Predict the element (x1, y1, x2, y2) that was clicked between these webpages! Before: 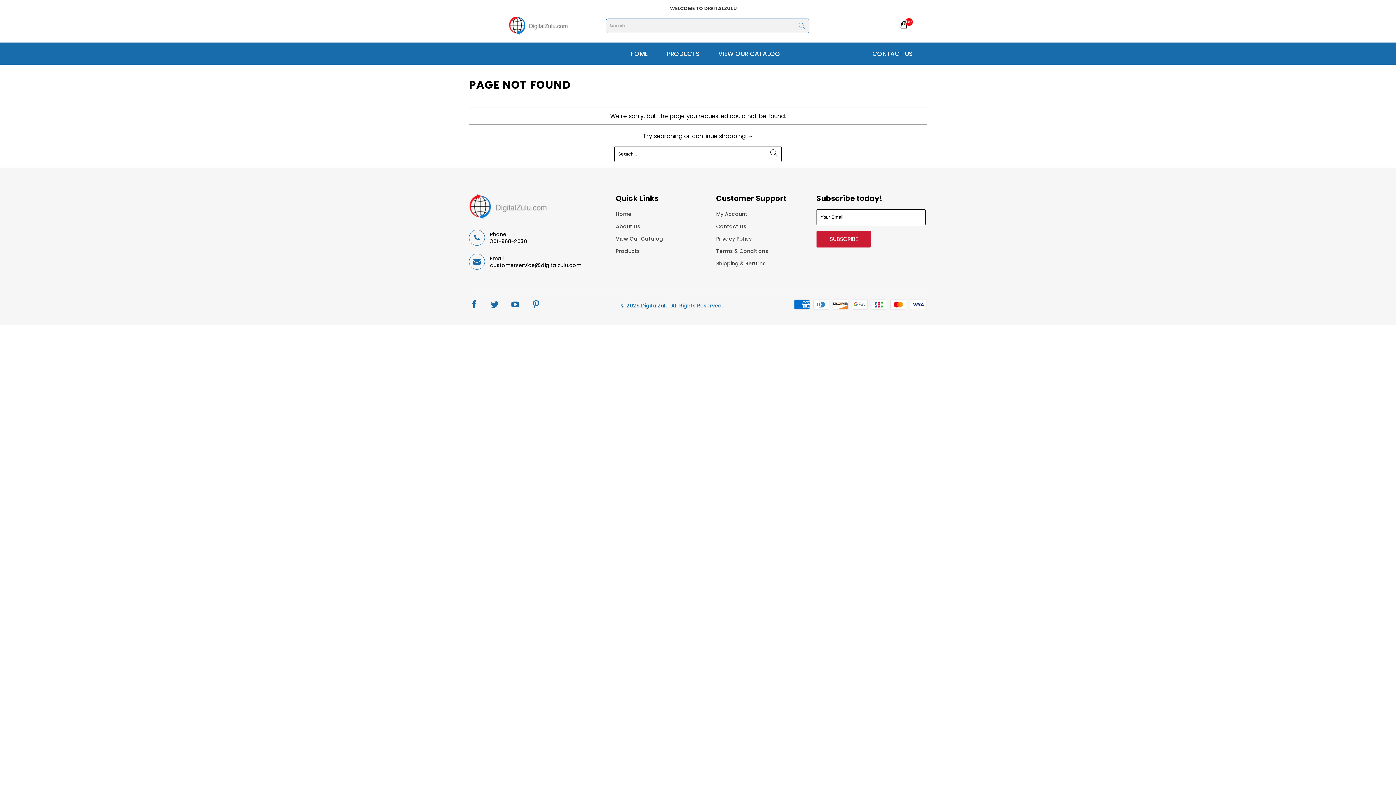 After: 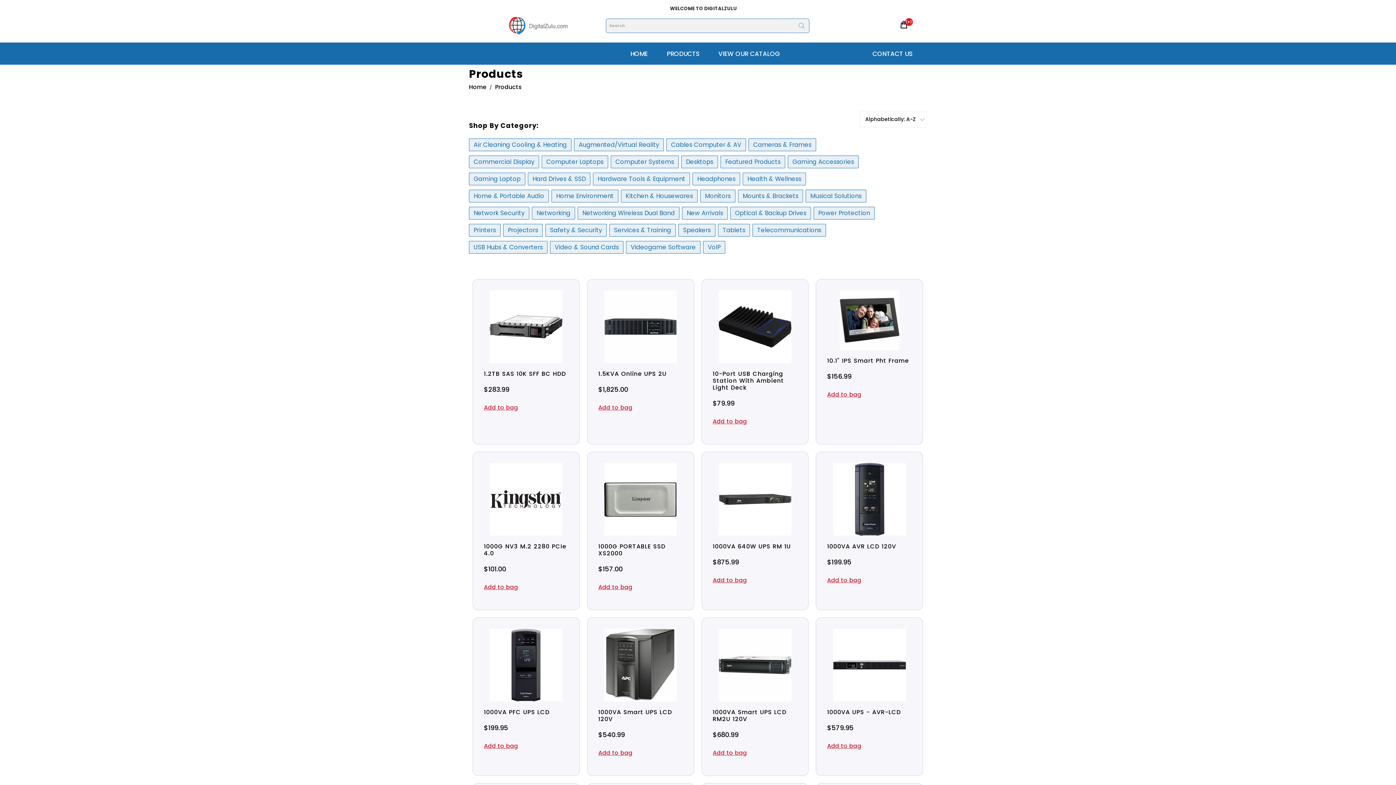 Action: label: PRODUCTS bbox: (666, 44, 699, 62)